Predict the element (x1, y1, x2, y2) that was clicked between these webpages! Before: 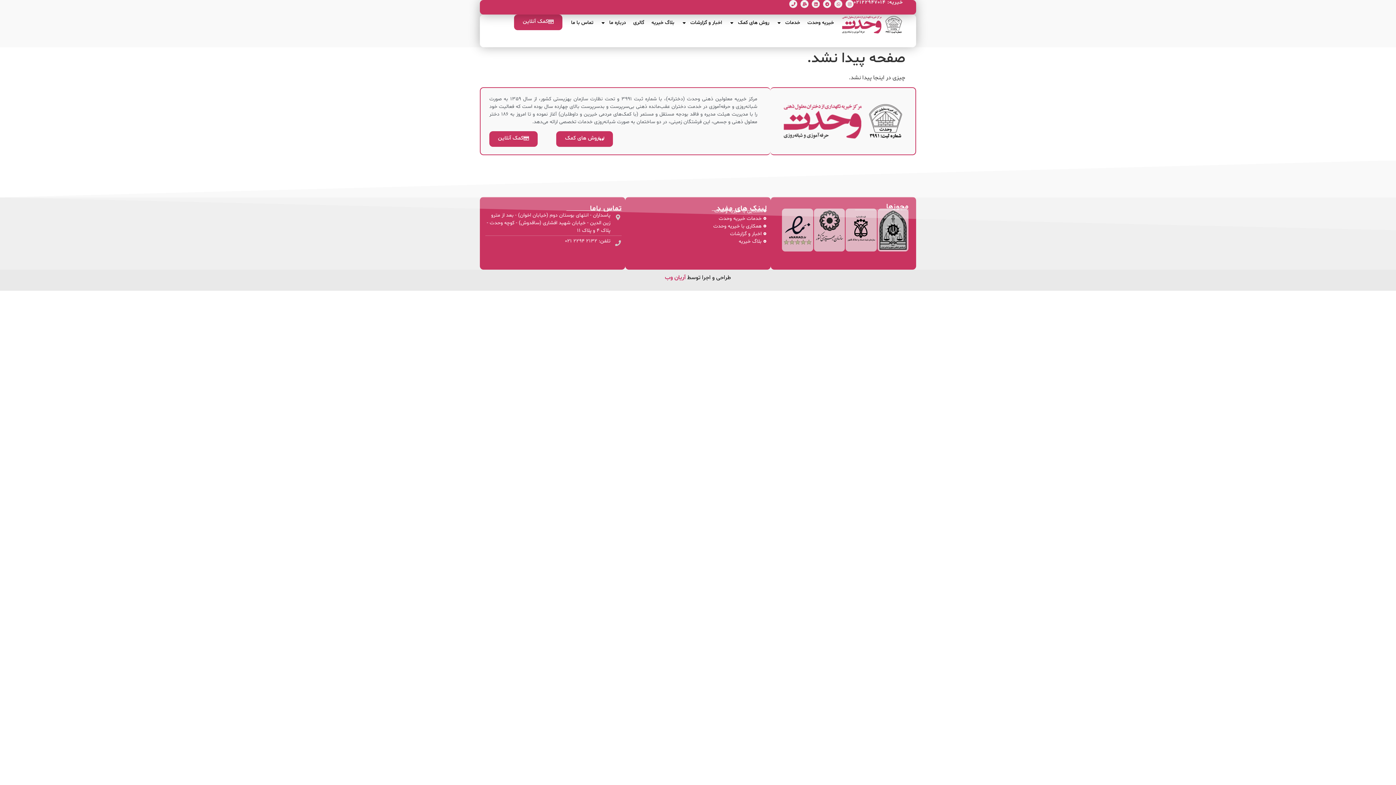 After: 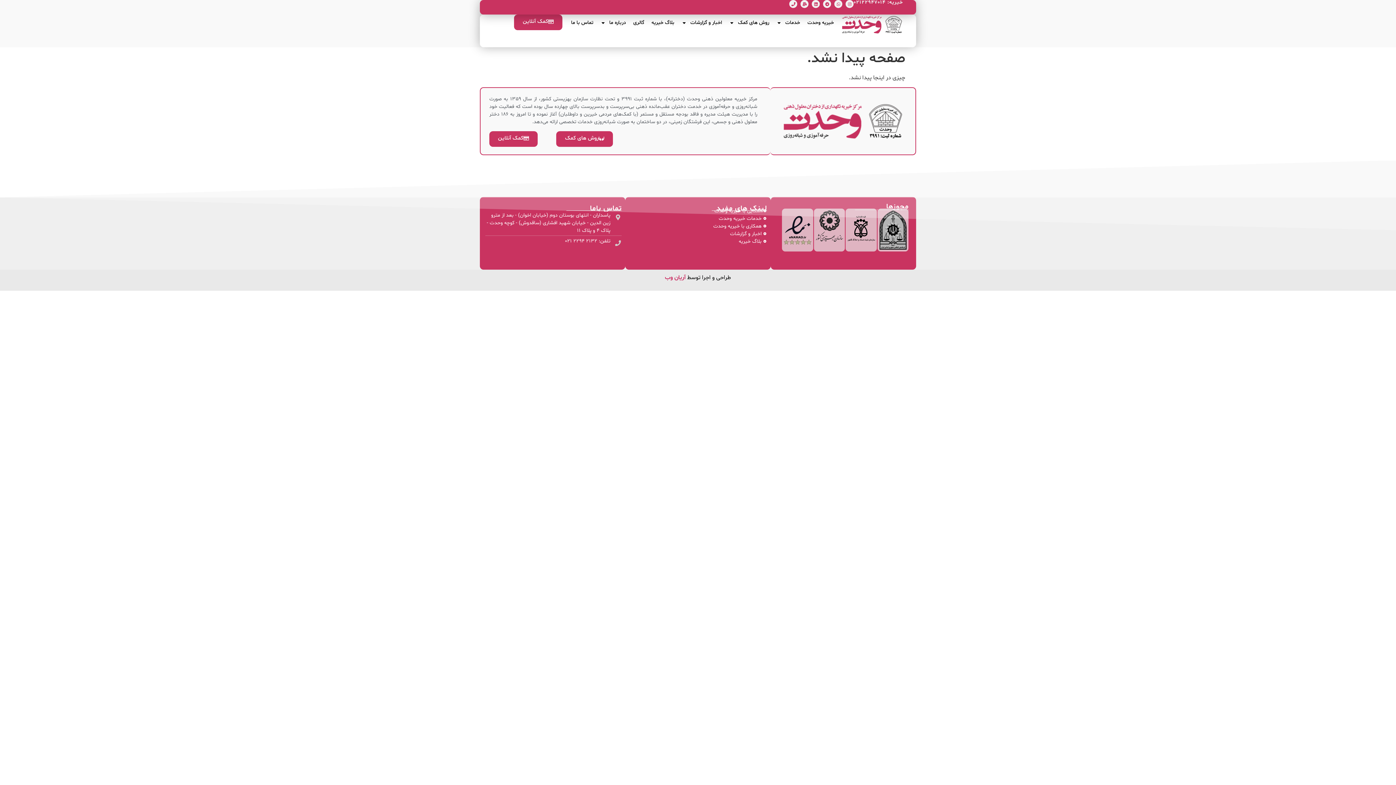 Action: bbox: (485, 237, 621, 245) label: تلفن: 2132 2294 021